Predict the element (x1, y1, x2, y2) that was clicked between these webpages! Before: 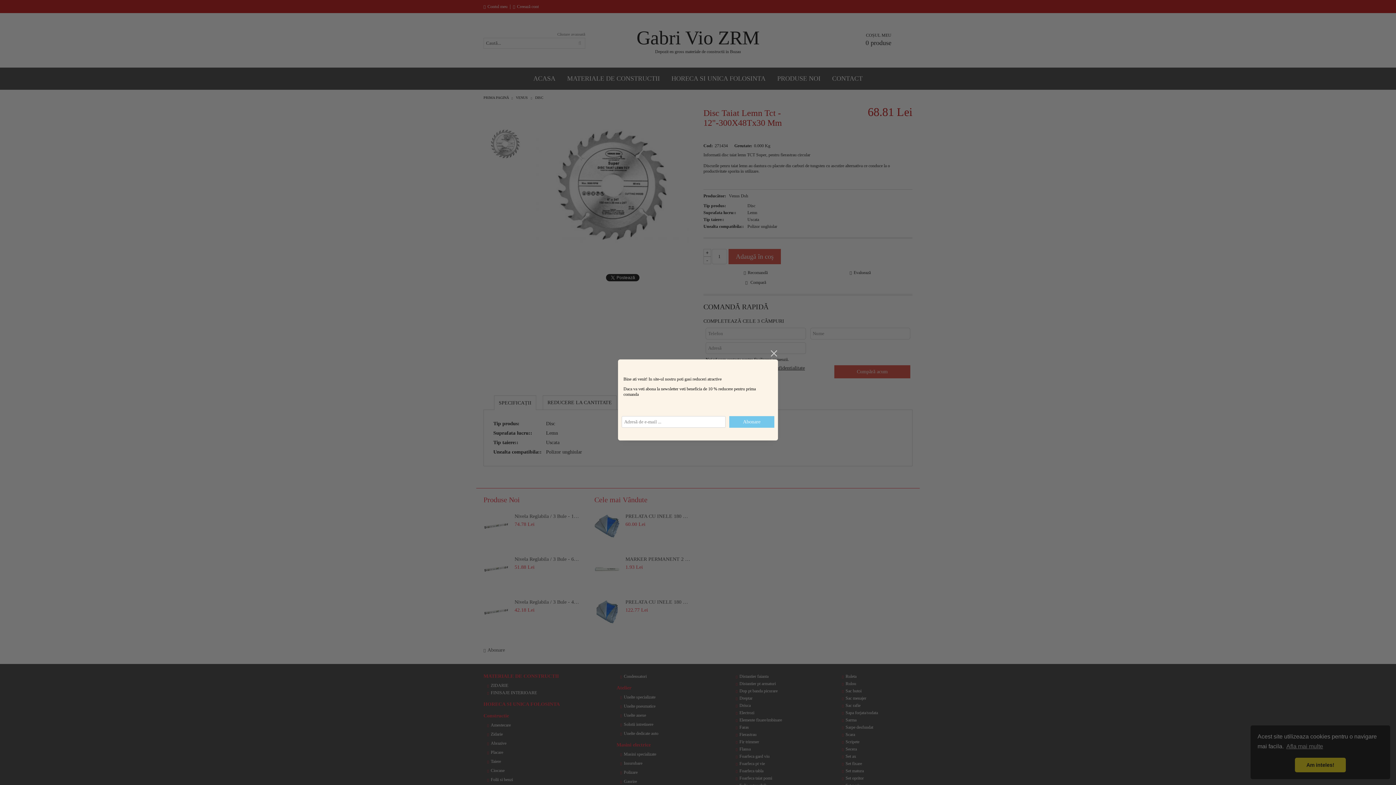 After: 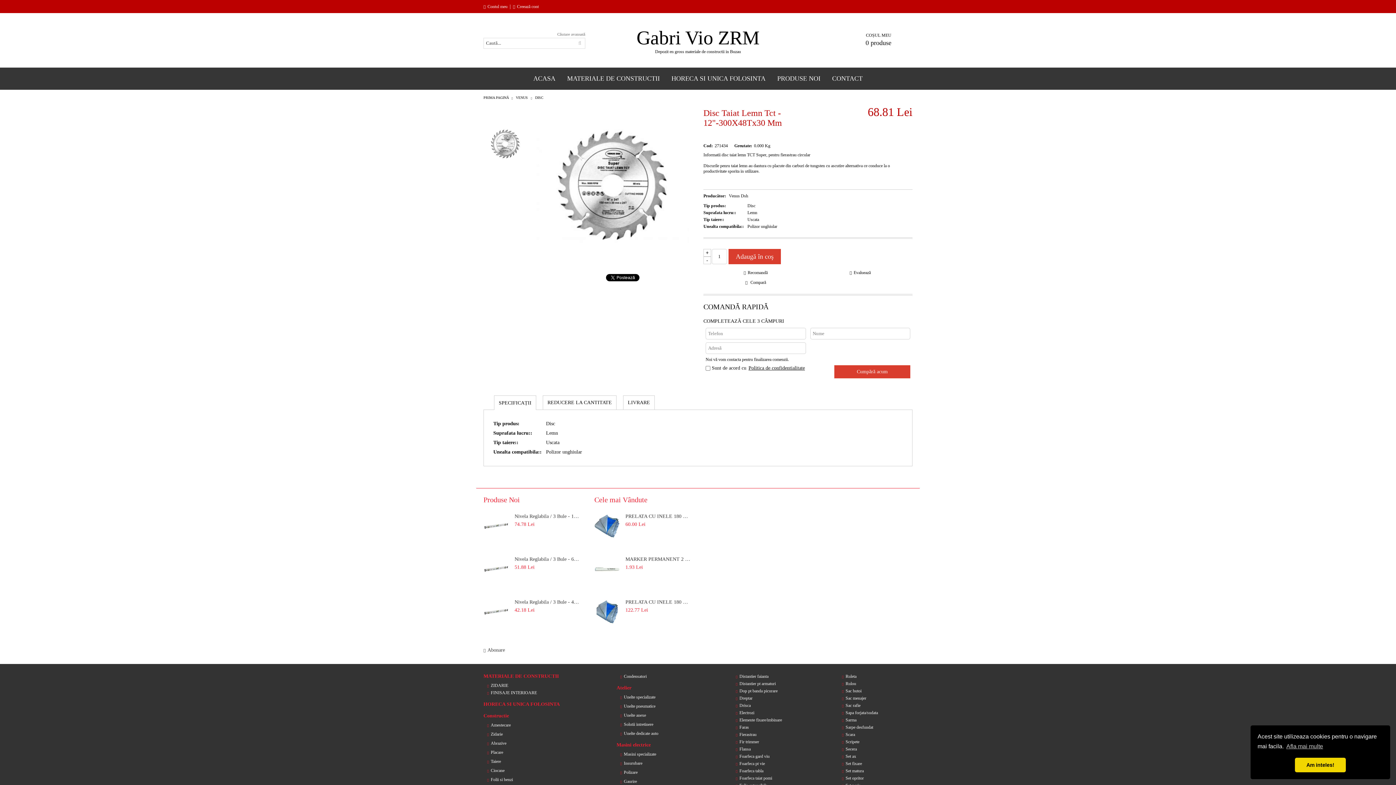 Action: bbox: (769, 349, 778, 358) label: close